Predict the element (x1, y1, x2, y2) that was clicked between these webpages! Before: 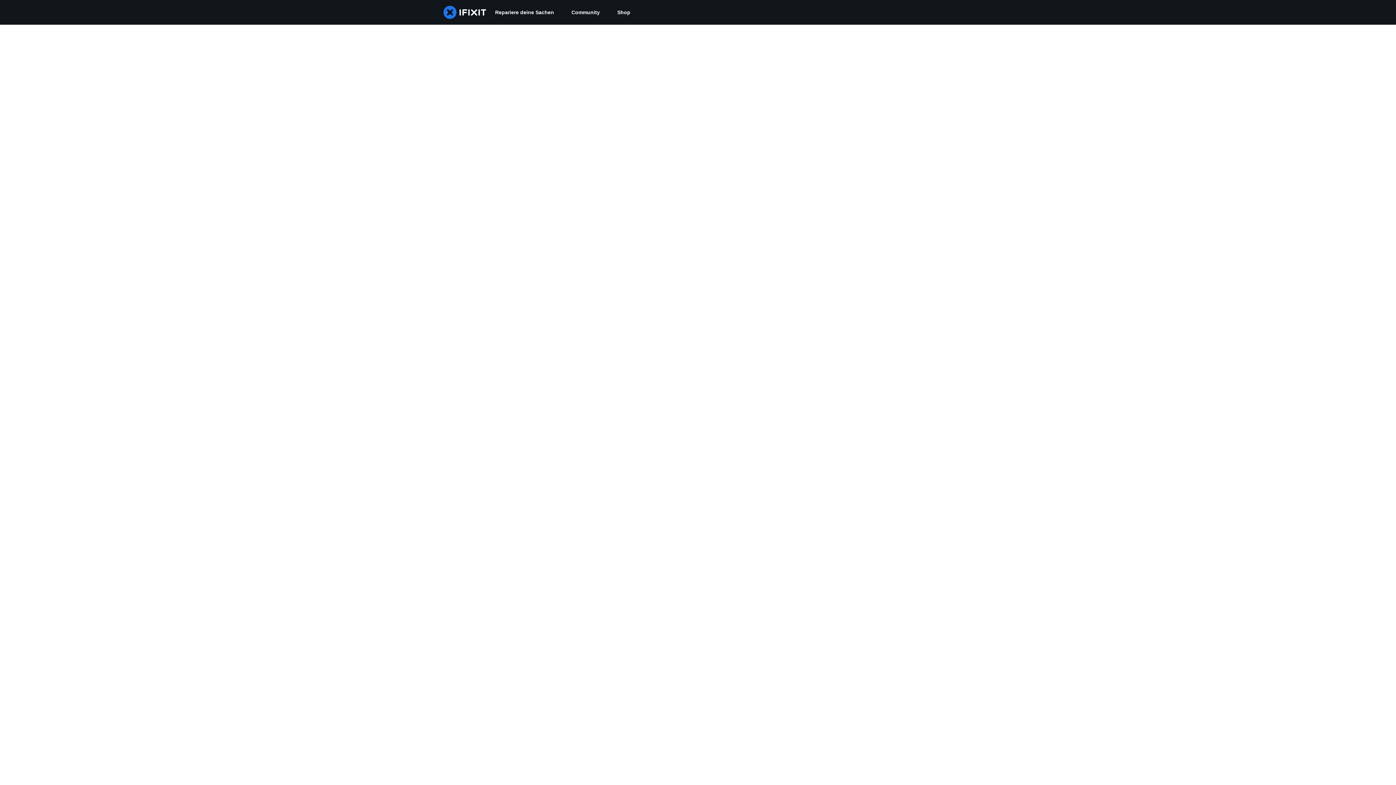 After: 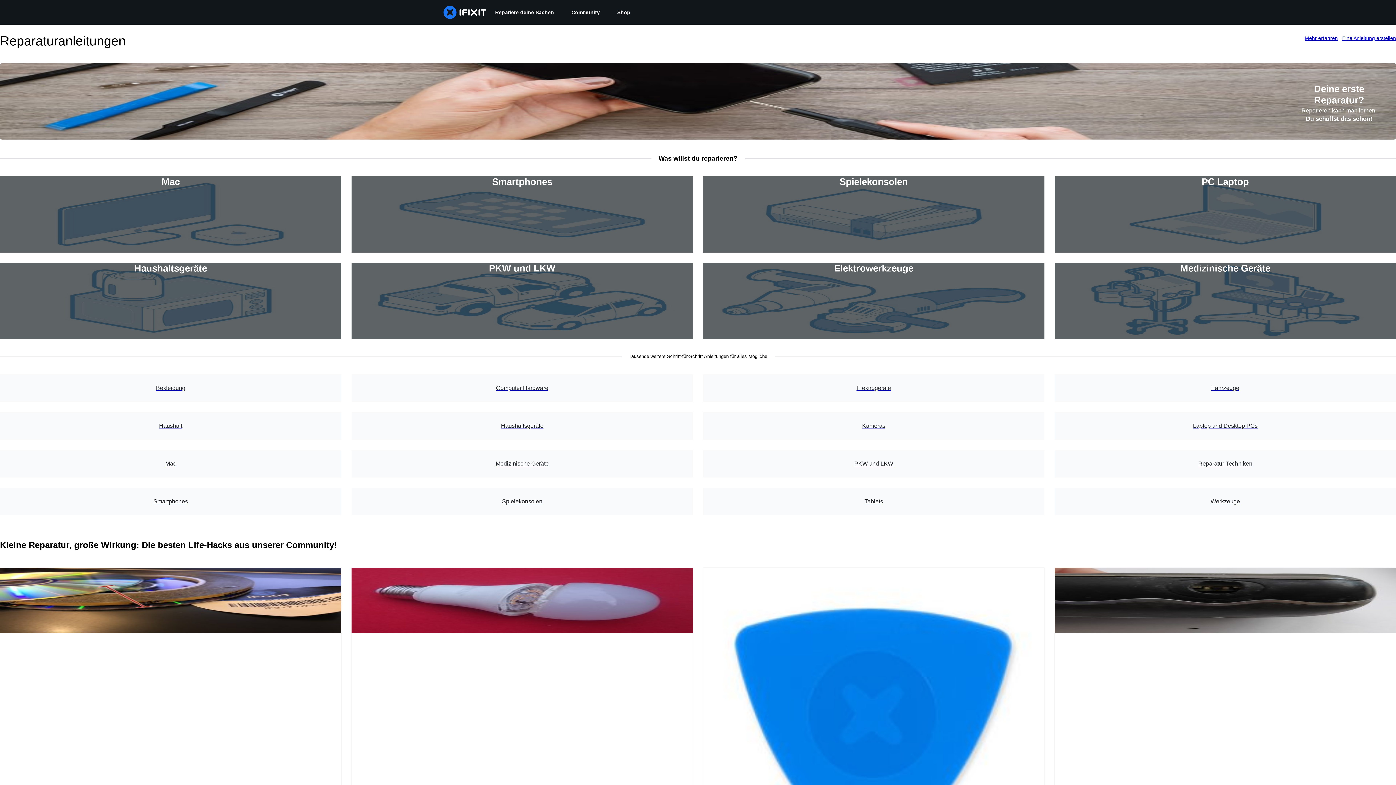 Action: bbox: (486, 0, 562, 24) label: Repariere deine Sachen